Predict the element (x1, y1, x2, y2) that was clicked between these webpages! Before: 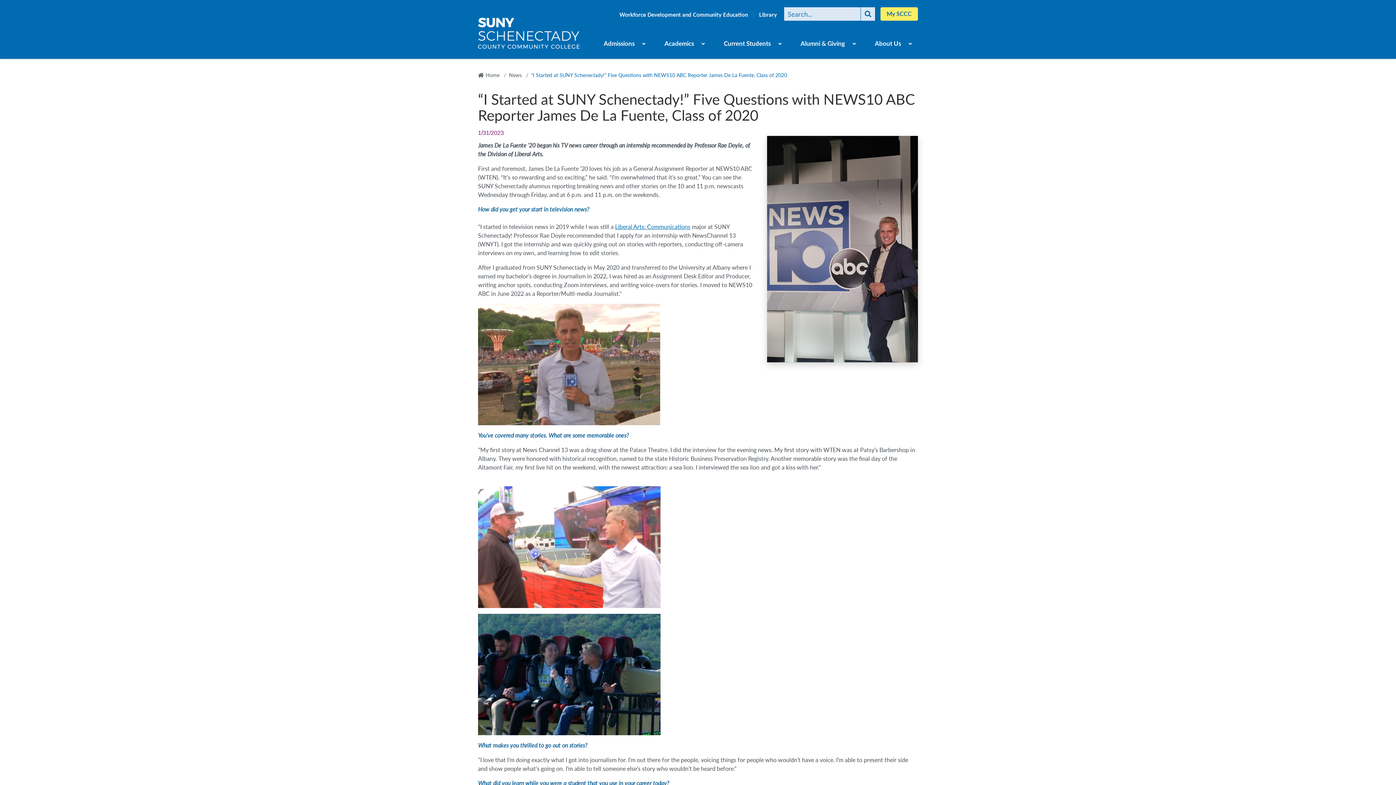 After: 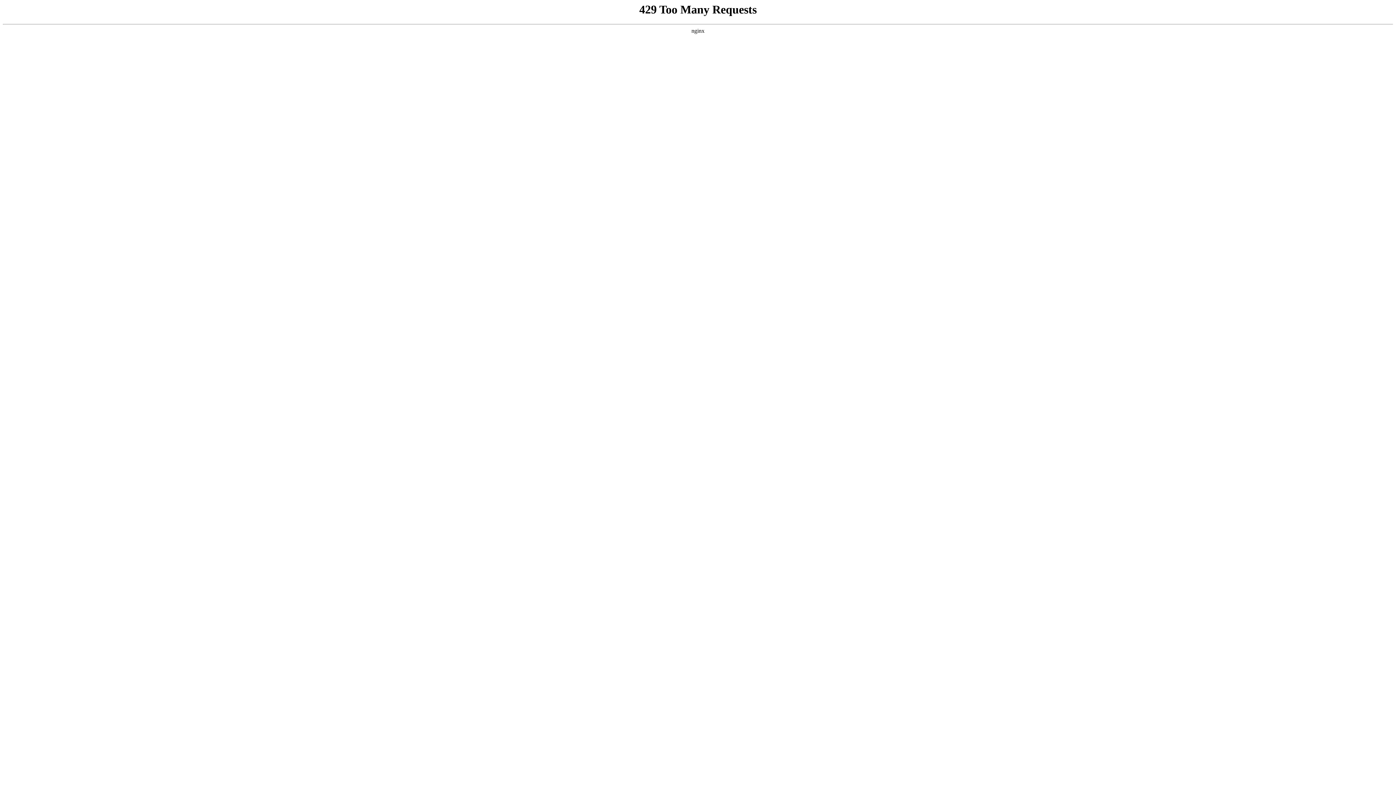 Action: bbox: (753, 10, 782, 18) label: Library